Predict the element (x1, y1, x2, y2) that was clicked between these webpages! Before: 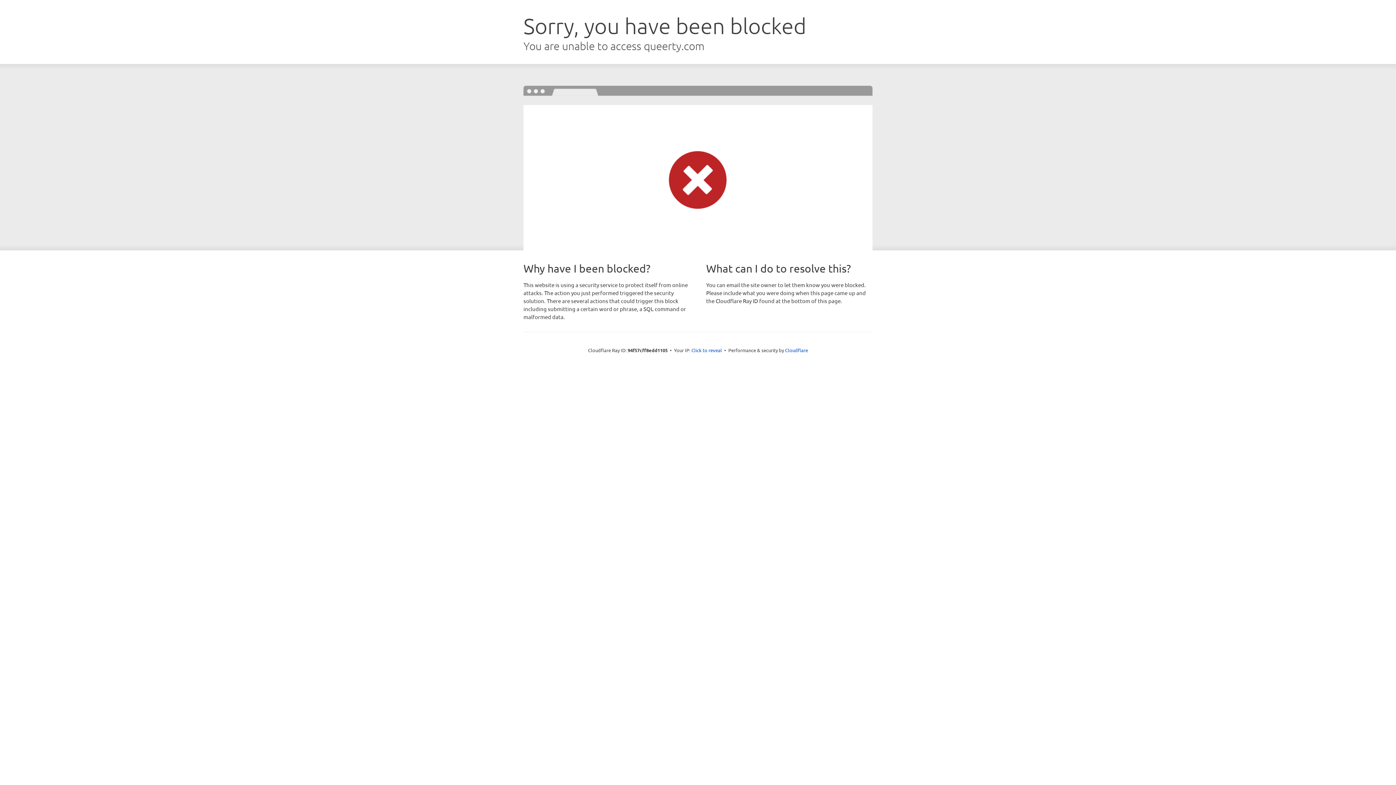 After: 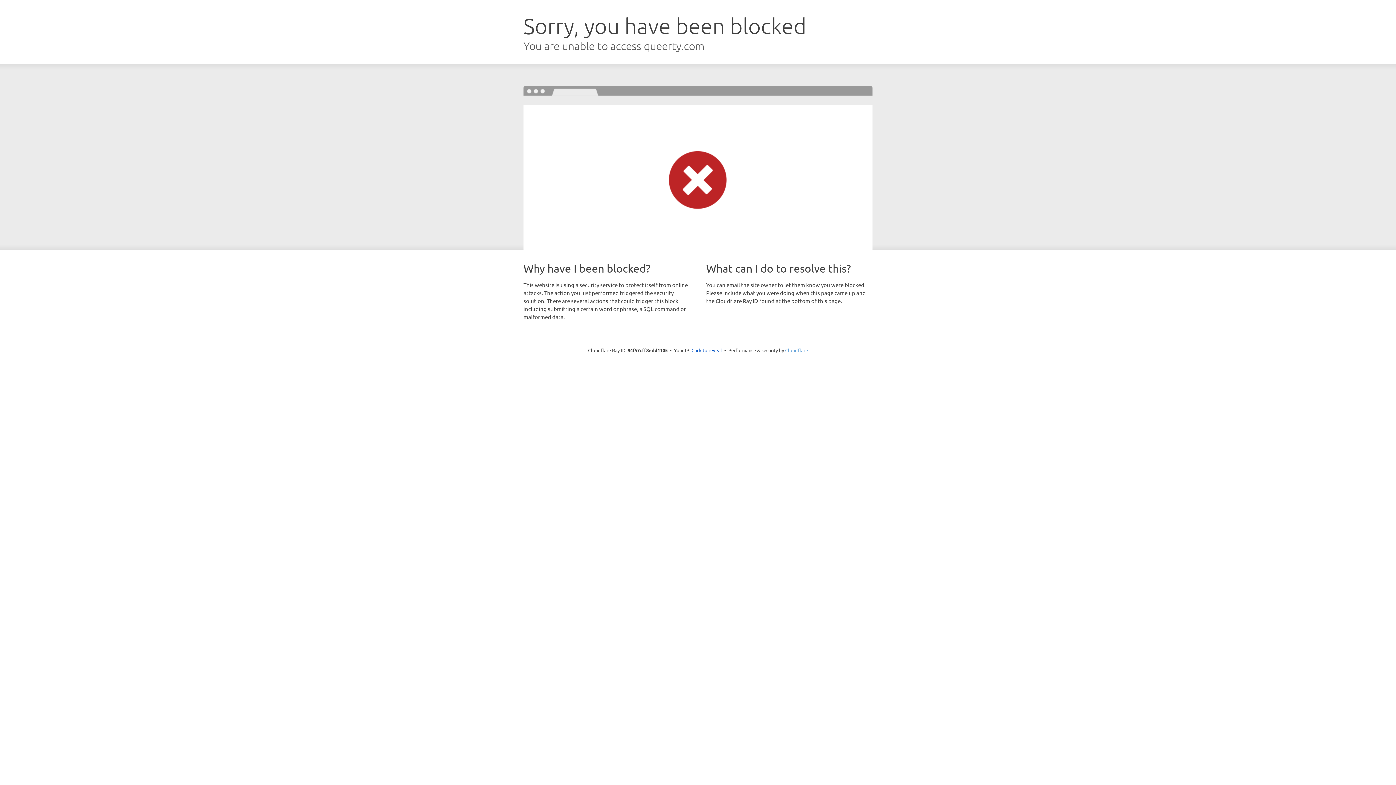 Action: bbox: (785, 347, 808, 353) label: Cloudflare